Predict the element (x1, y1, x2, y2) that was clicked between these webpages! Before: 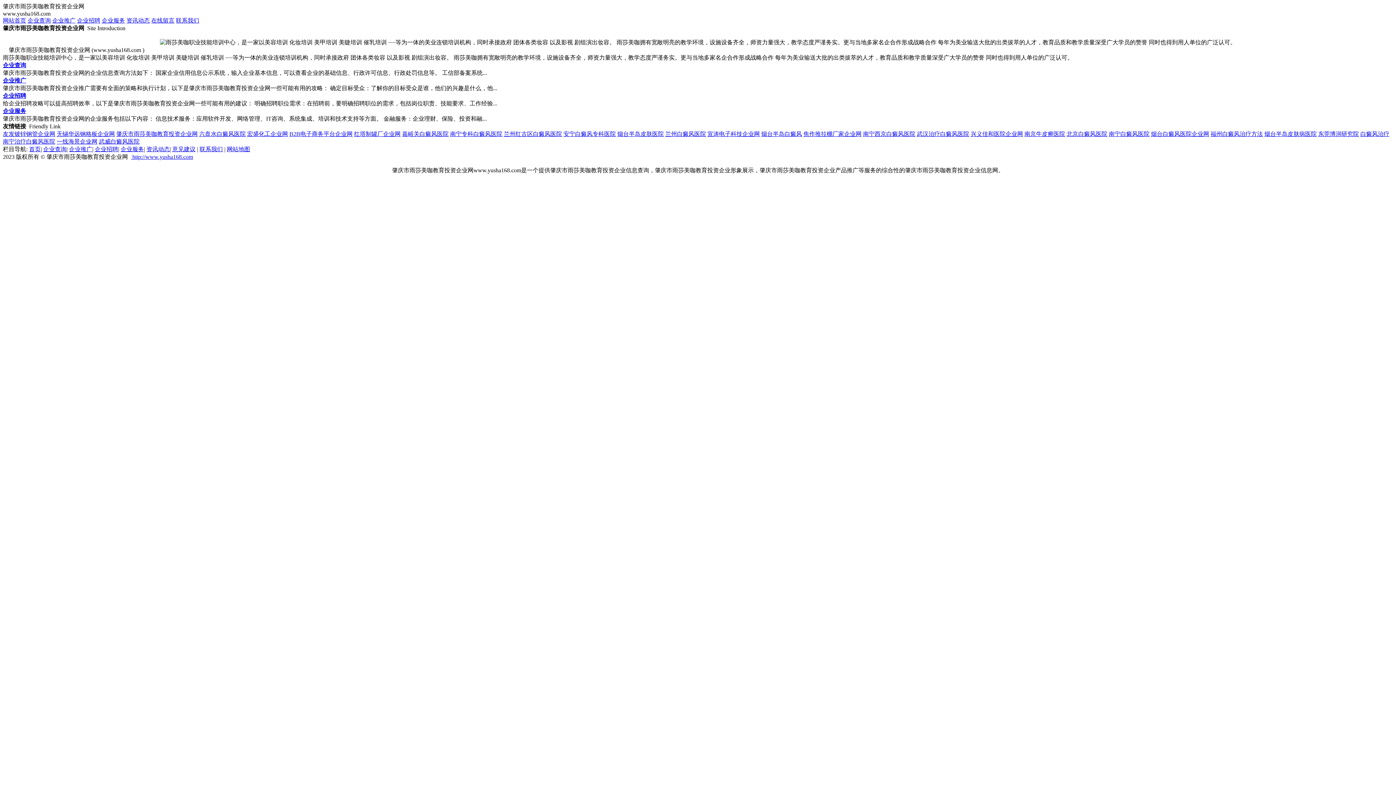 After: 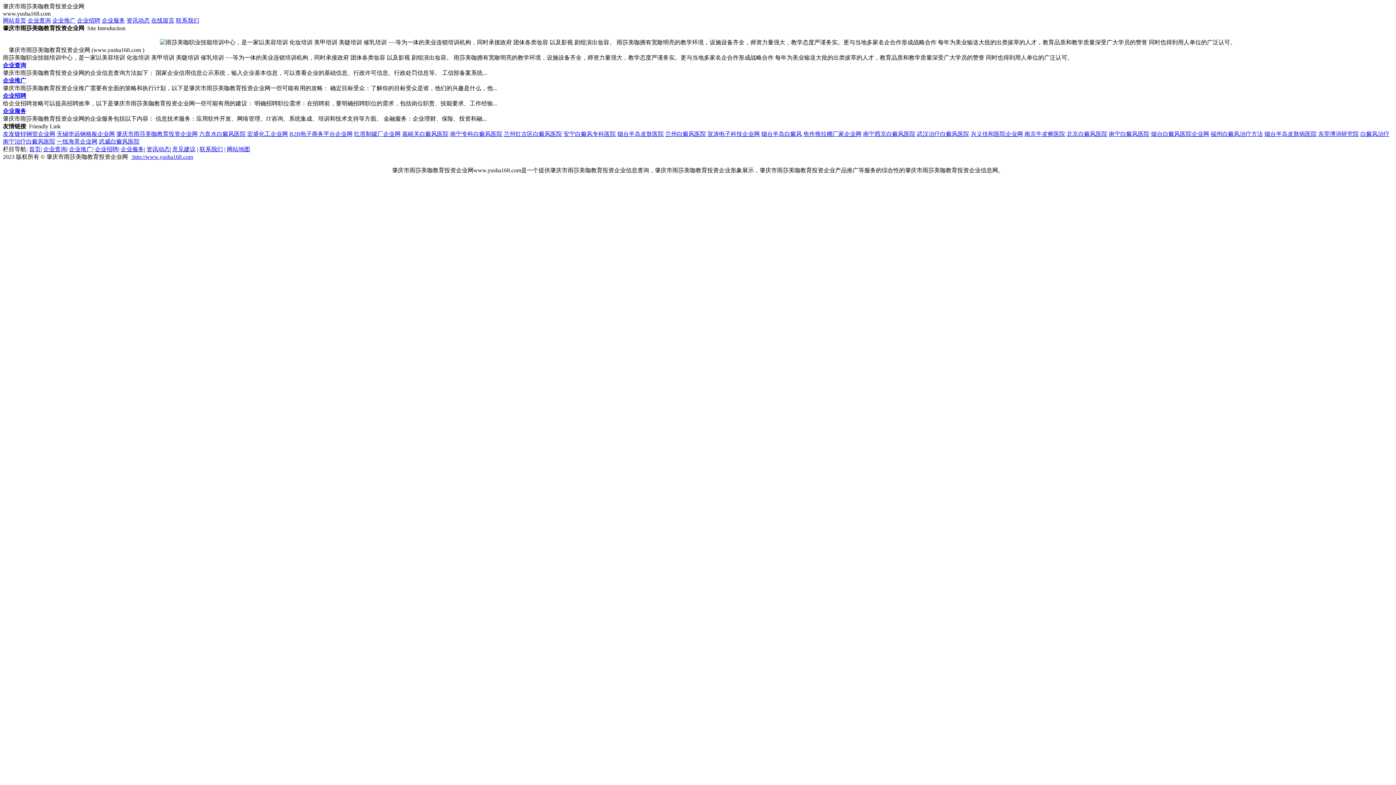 Action: label: 武汉治疗白癜风医院 bbox: (917, 130, 969, 137)